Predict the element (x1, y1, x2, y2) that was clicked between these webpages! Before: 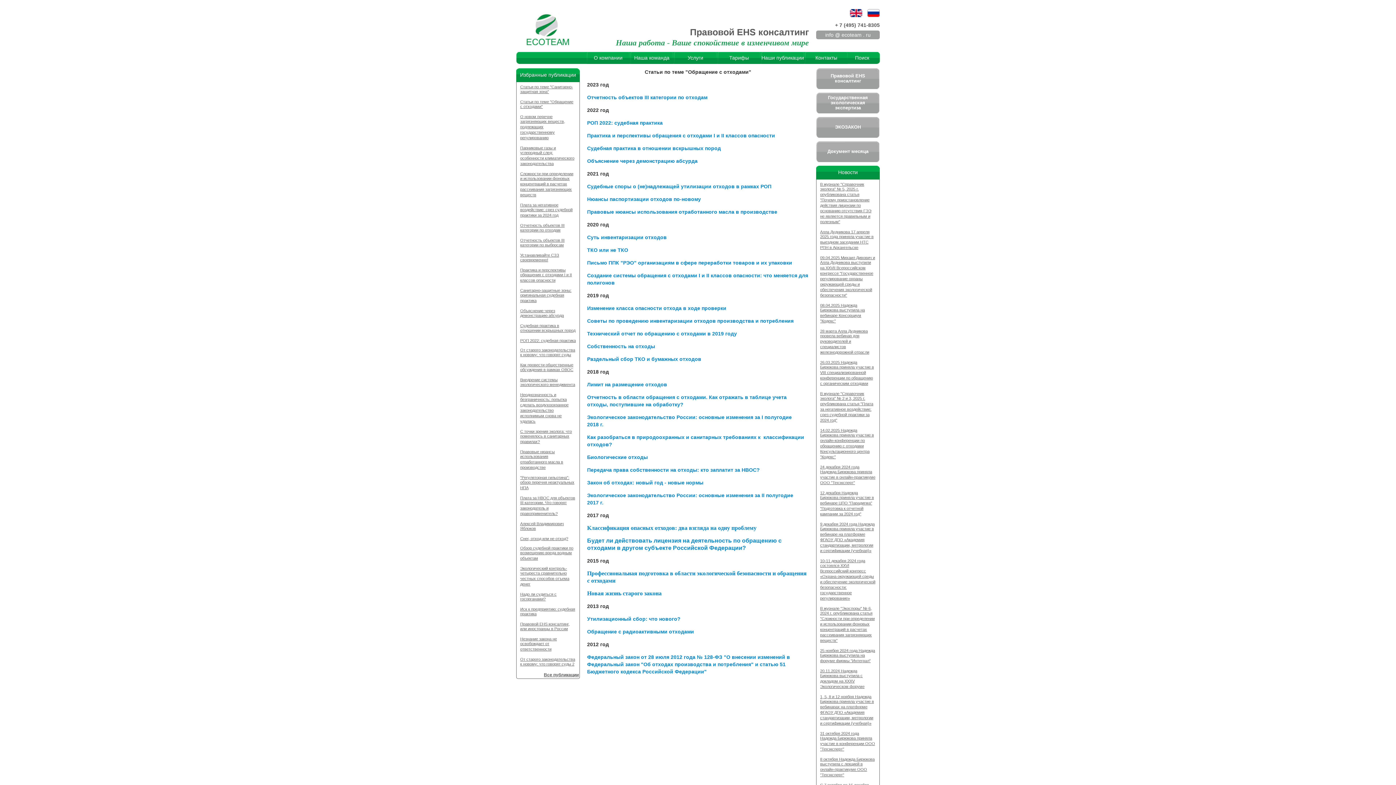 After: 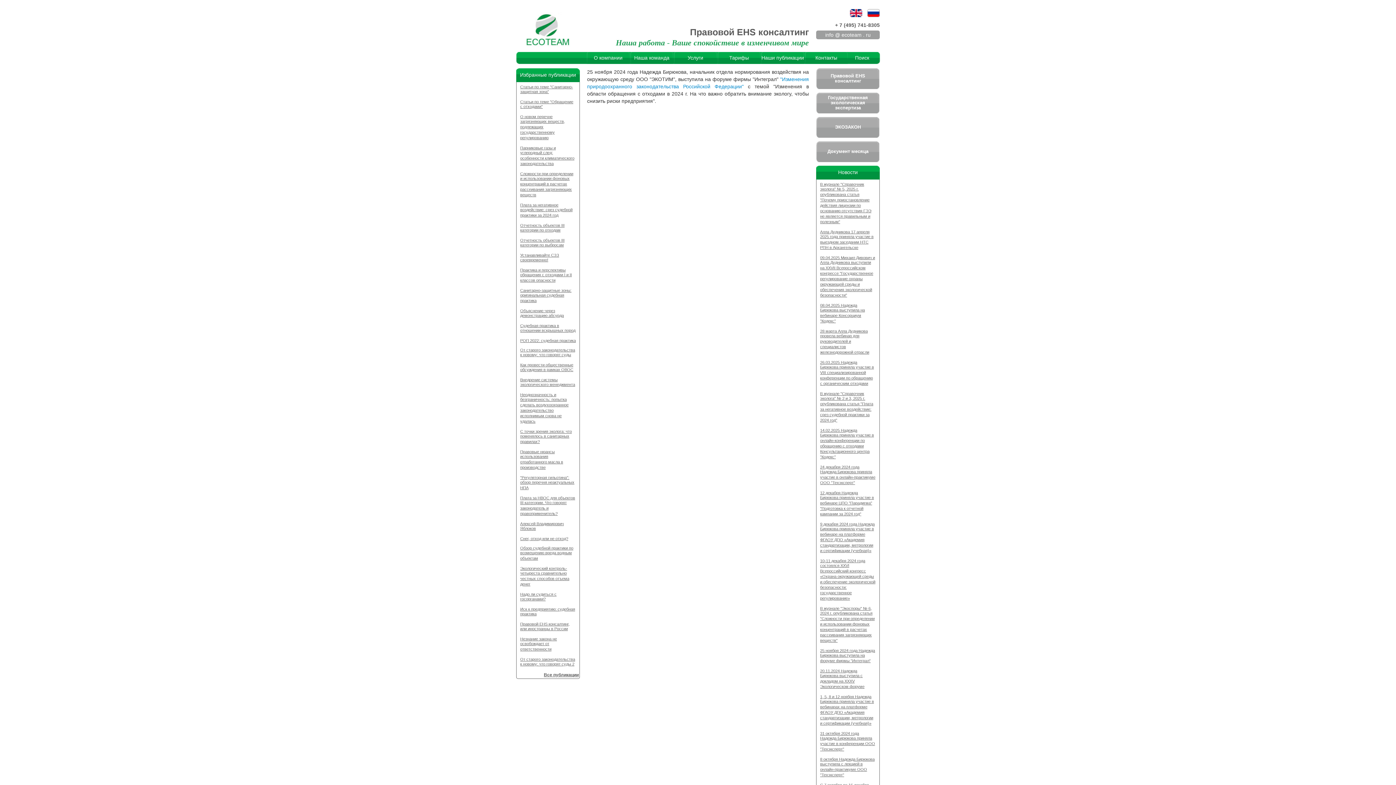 Action: label: 25 ноября 2024 года Надежда Бирюкова выступила на форуме фирмы "Интеграл" bbox: (820, 648, 875, 664)